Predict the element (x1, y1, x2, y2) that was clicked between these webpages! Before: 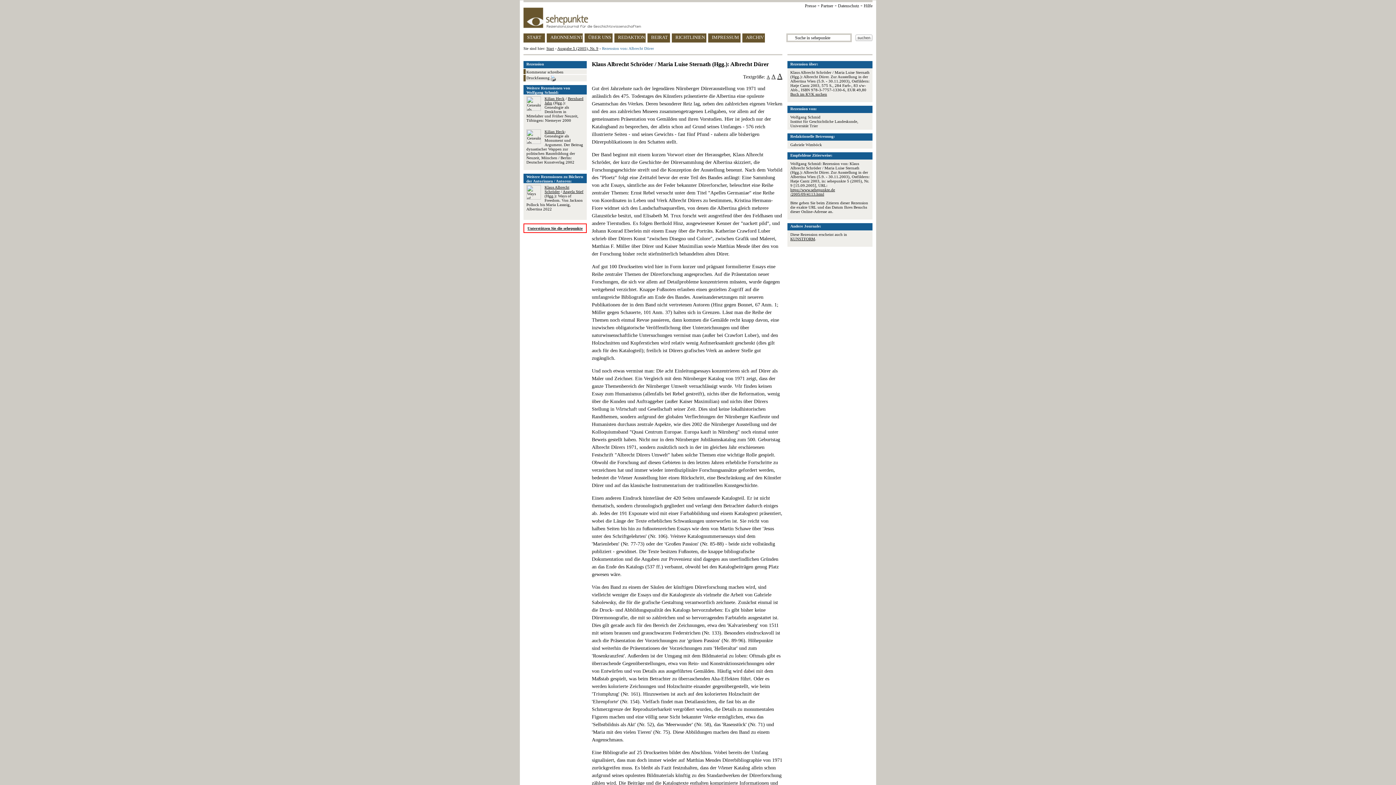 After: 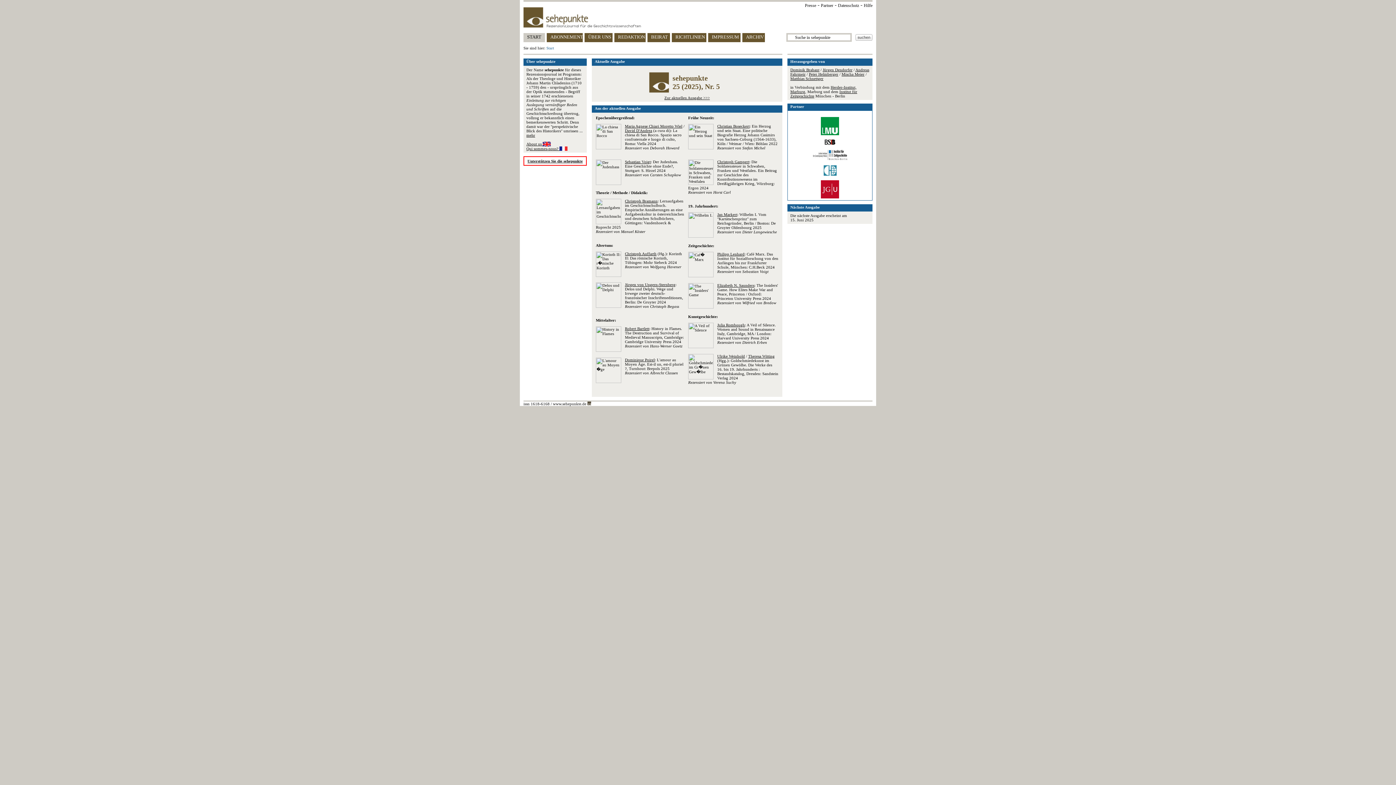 Action: label: Start bbox: (546, 46, 554, 50)